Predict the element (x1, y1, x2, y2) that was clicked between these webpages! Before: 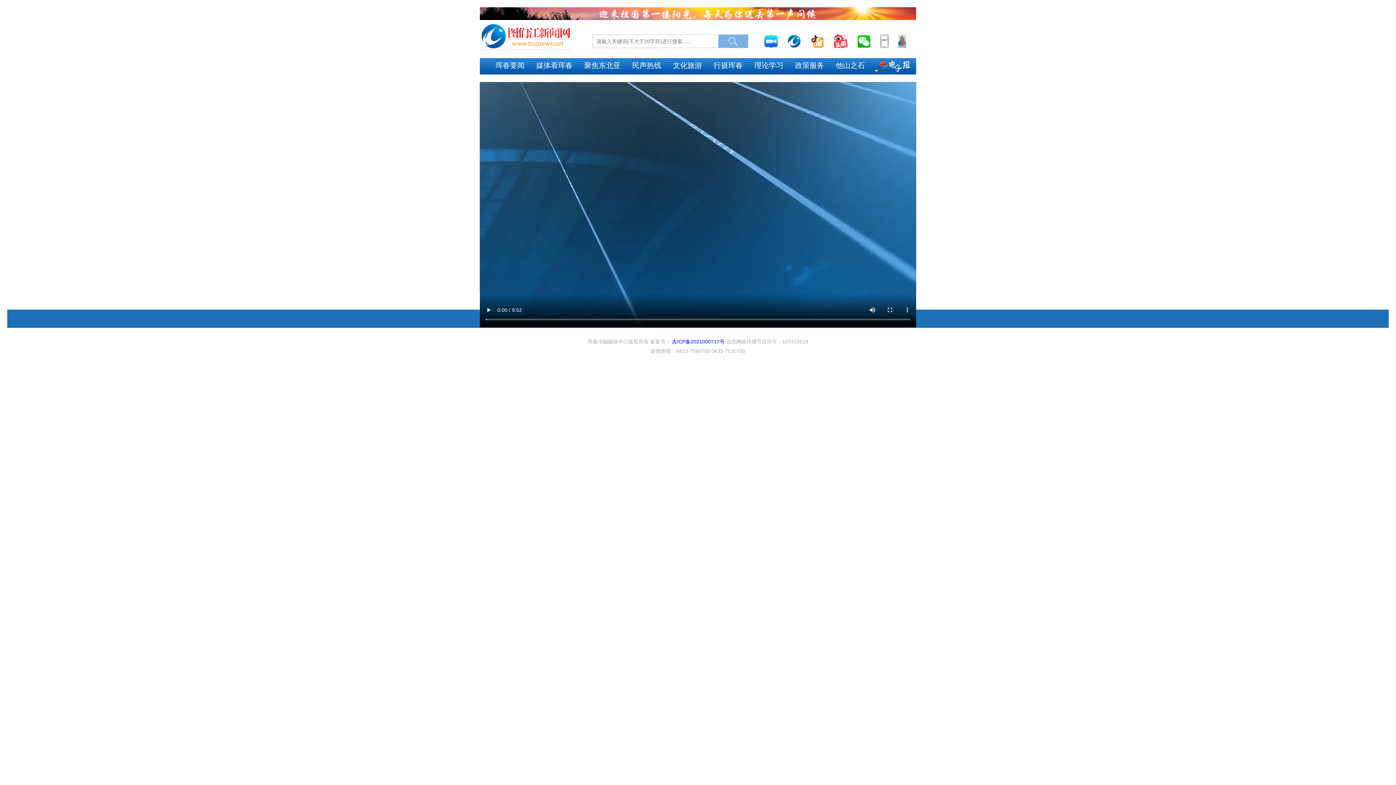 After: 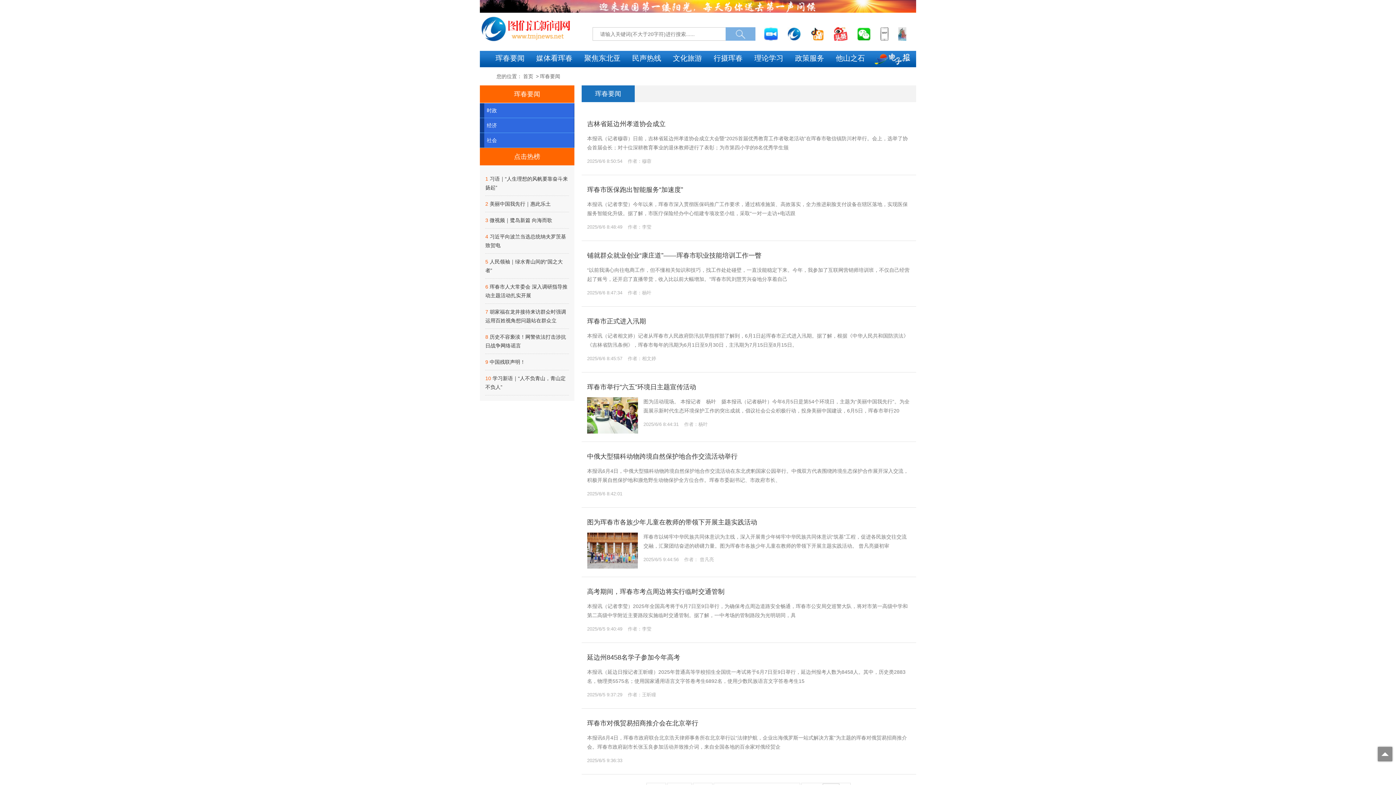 Action: label: 珲春要闻 bbox: (489, 60, 530, 70)